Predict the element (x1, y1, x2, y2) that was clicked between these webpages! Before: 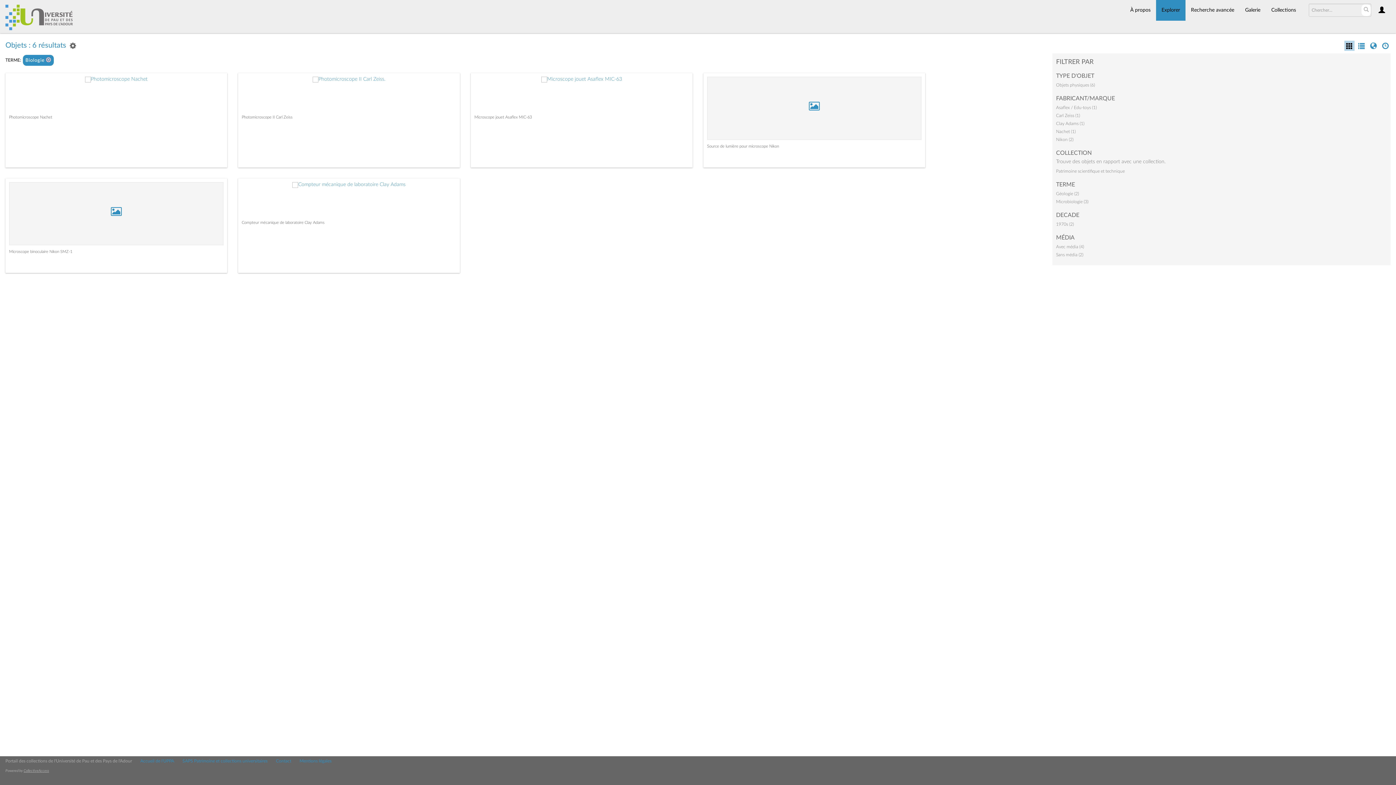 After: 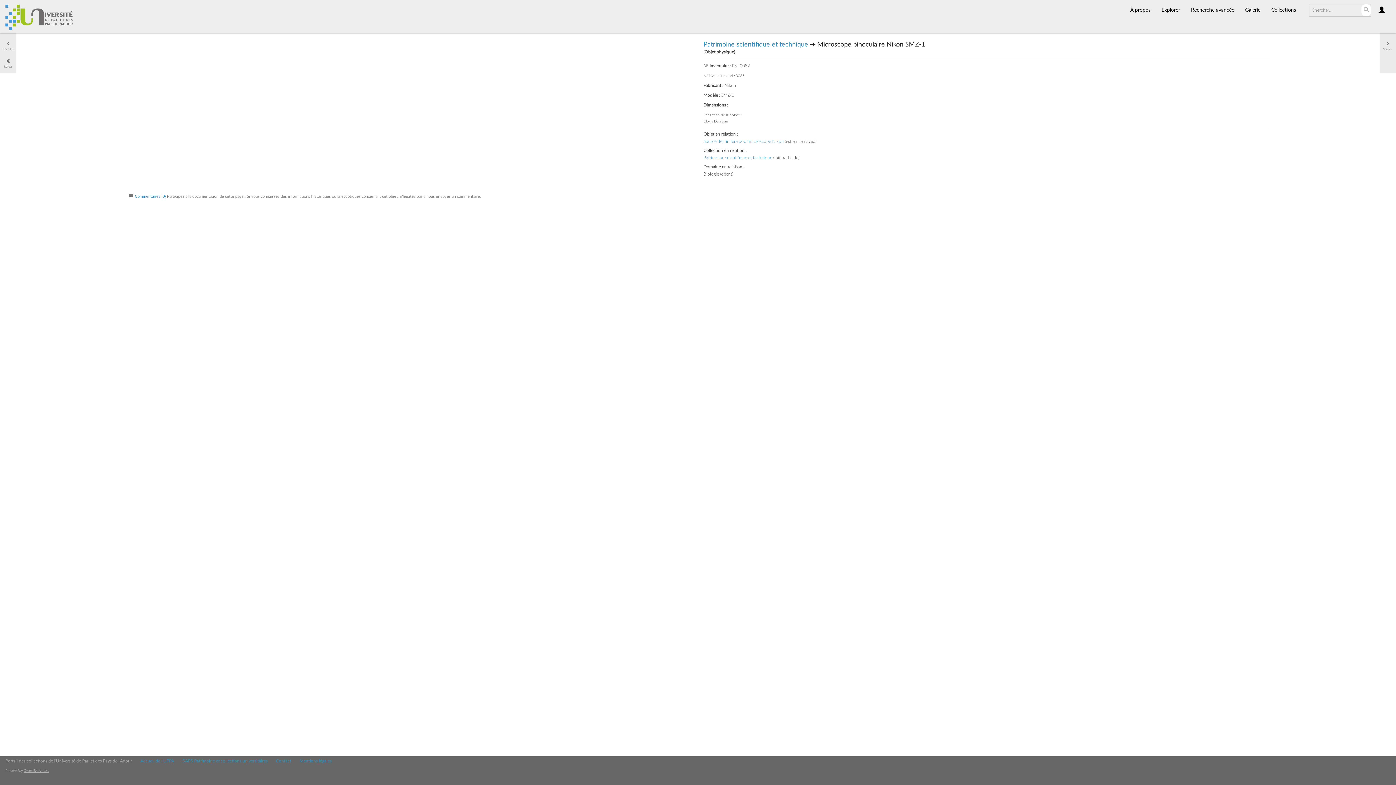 Action: bbox: (9, 182, 223, 245)